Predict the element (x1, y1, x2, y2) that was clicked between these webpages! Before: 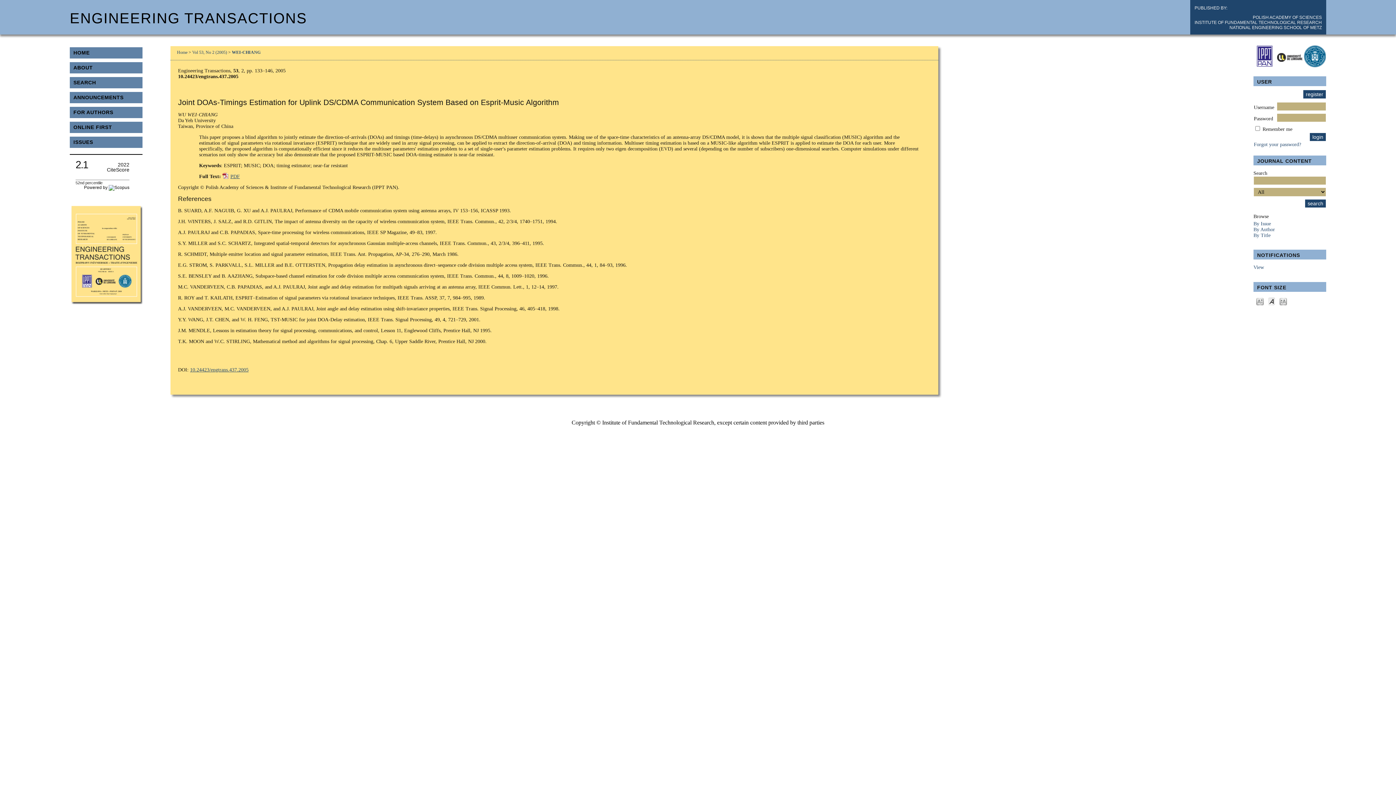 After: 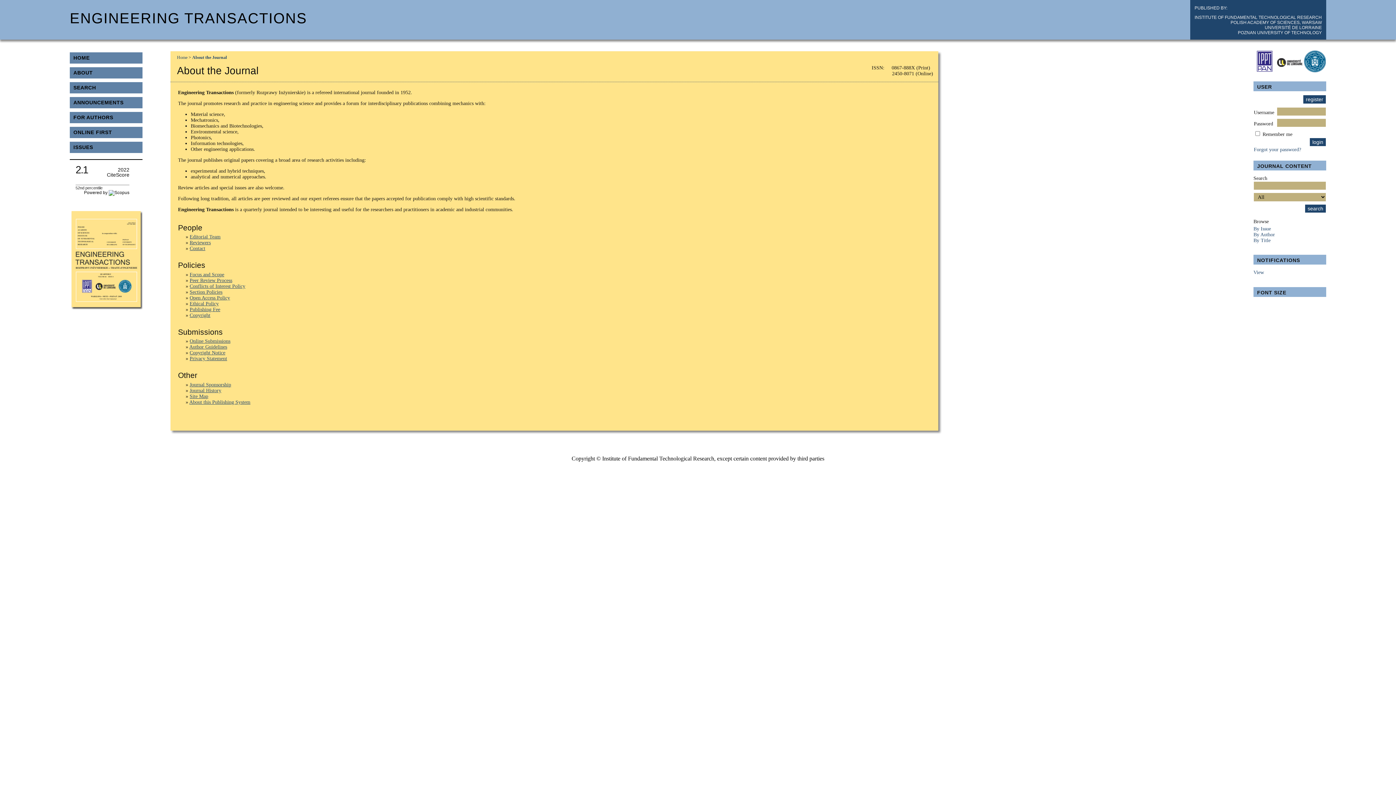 Action: label: ABOUT bbox: (73, 64, 146, 72)